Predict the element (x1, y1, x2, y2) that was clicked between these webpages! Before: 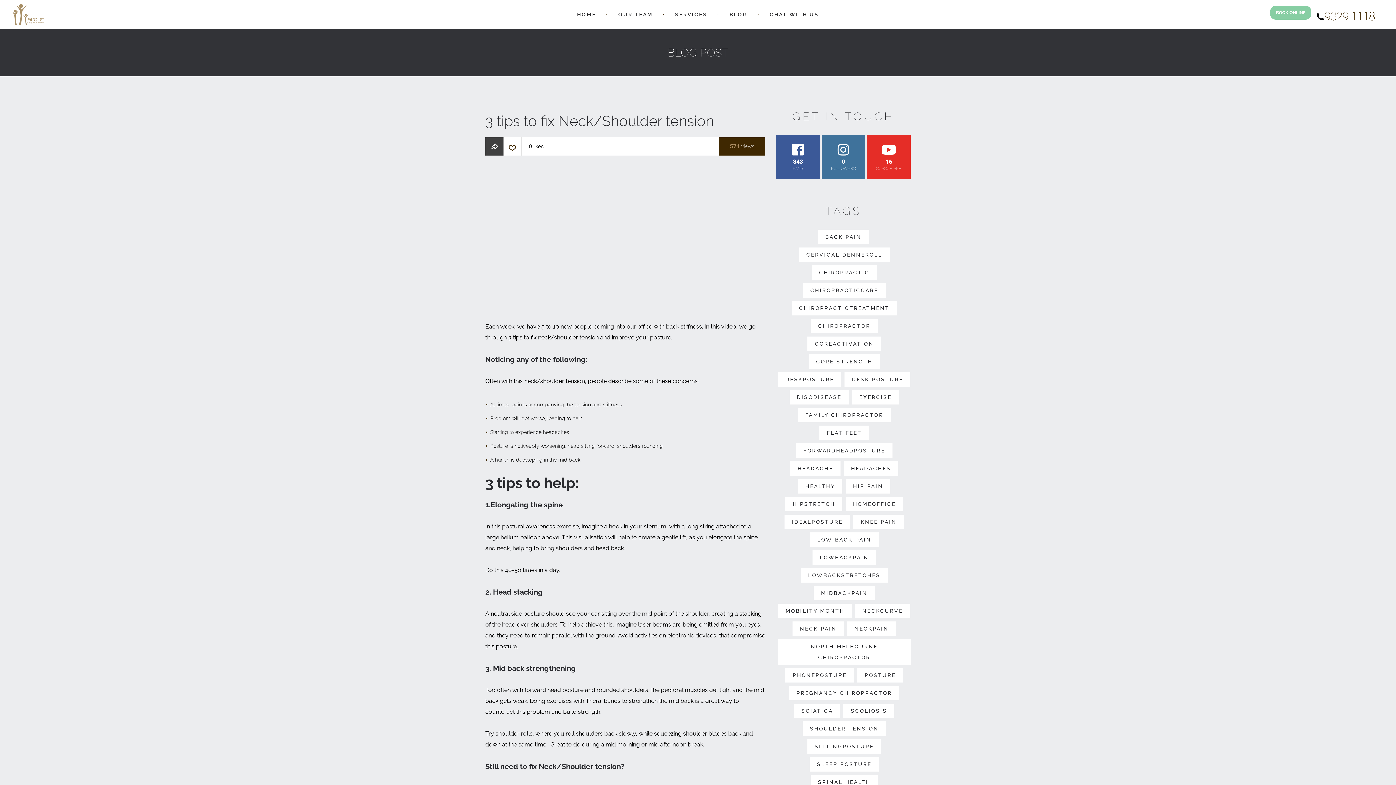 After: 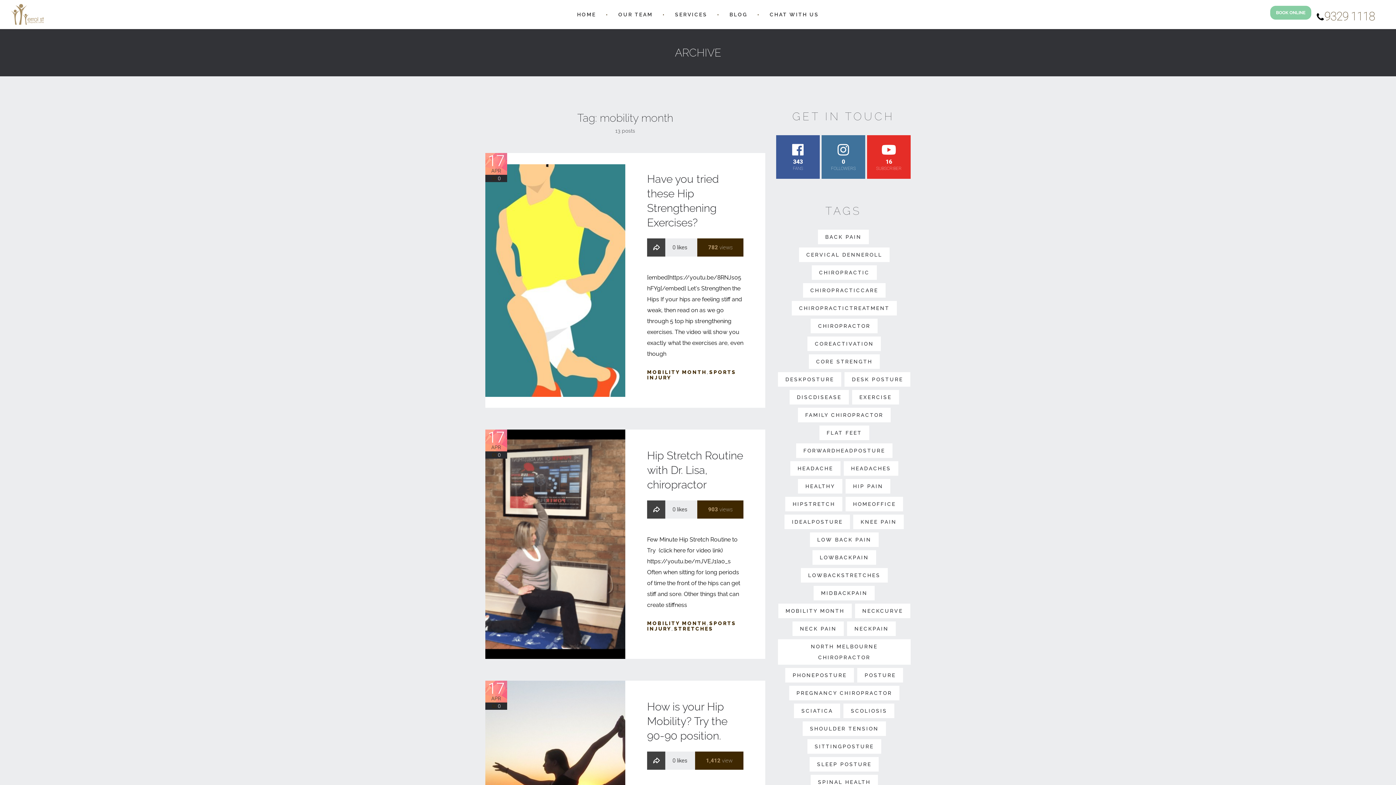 Action: label: mobility month (13 items) bbox: (778, 604, 851, 618)